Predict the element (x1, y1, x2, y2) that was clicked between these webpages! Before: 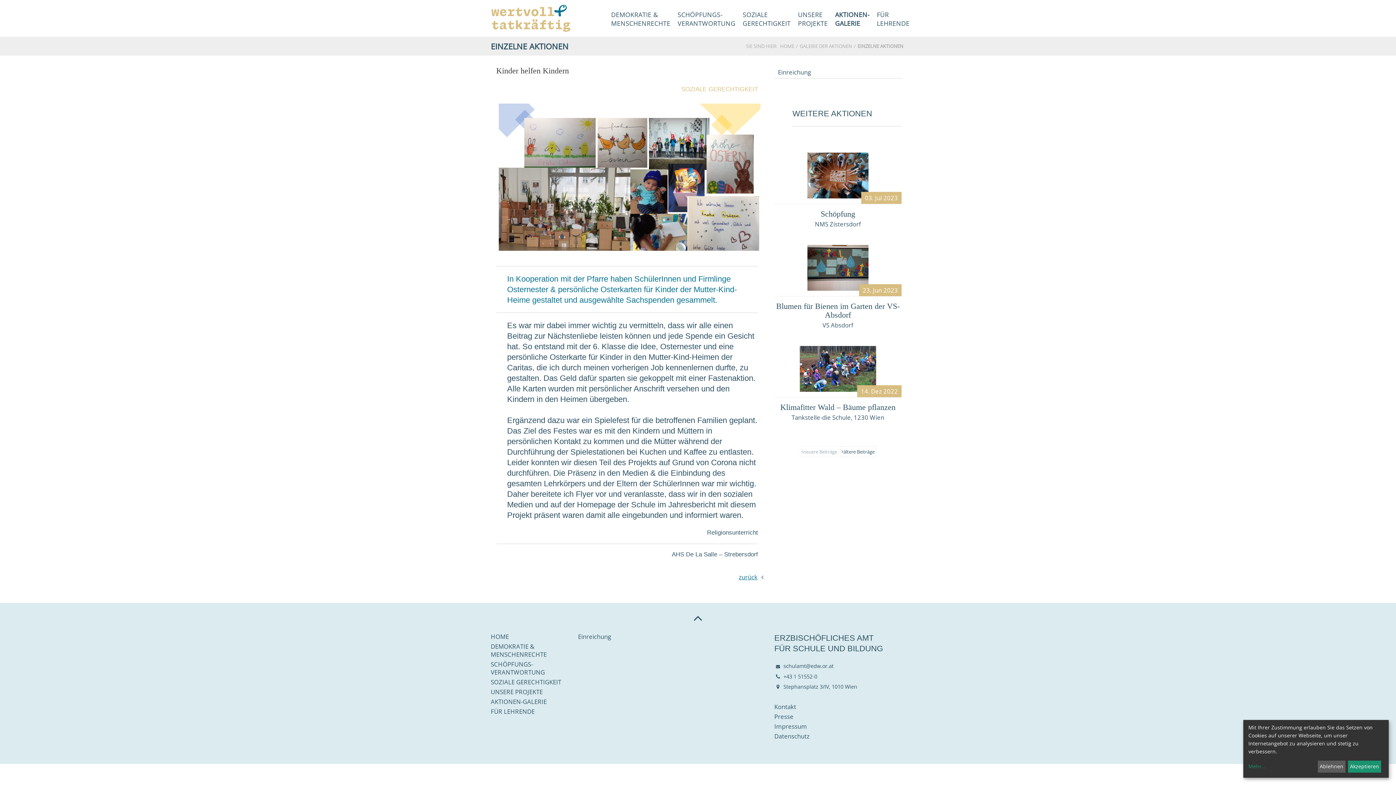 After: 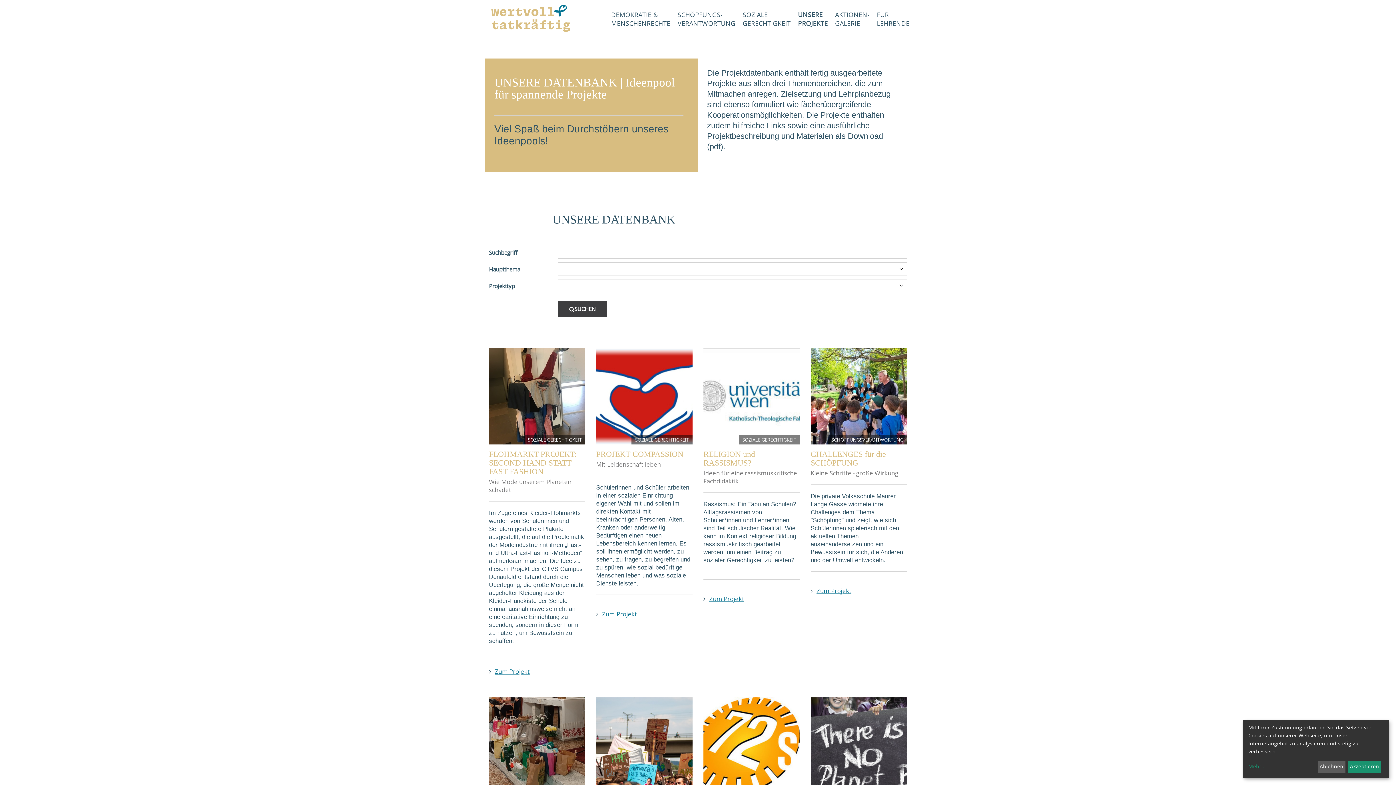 Action: bbox: (794, 4, 831, 33) label: UNSERE PROJEKTE